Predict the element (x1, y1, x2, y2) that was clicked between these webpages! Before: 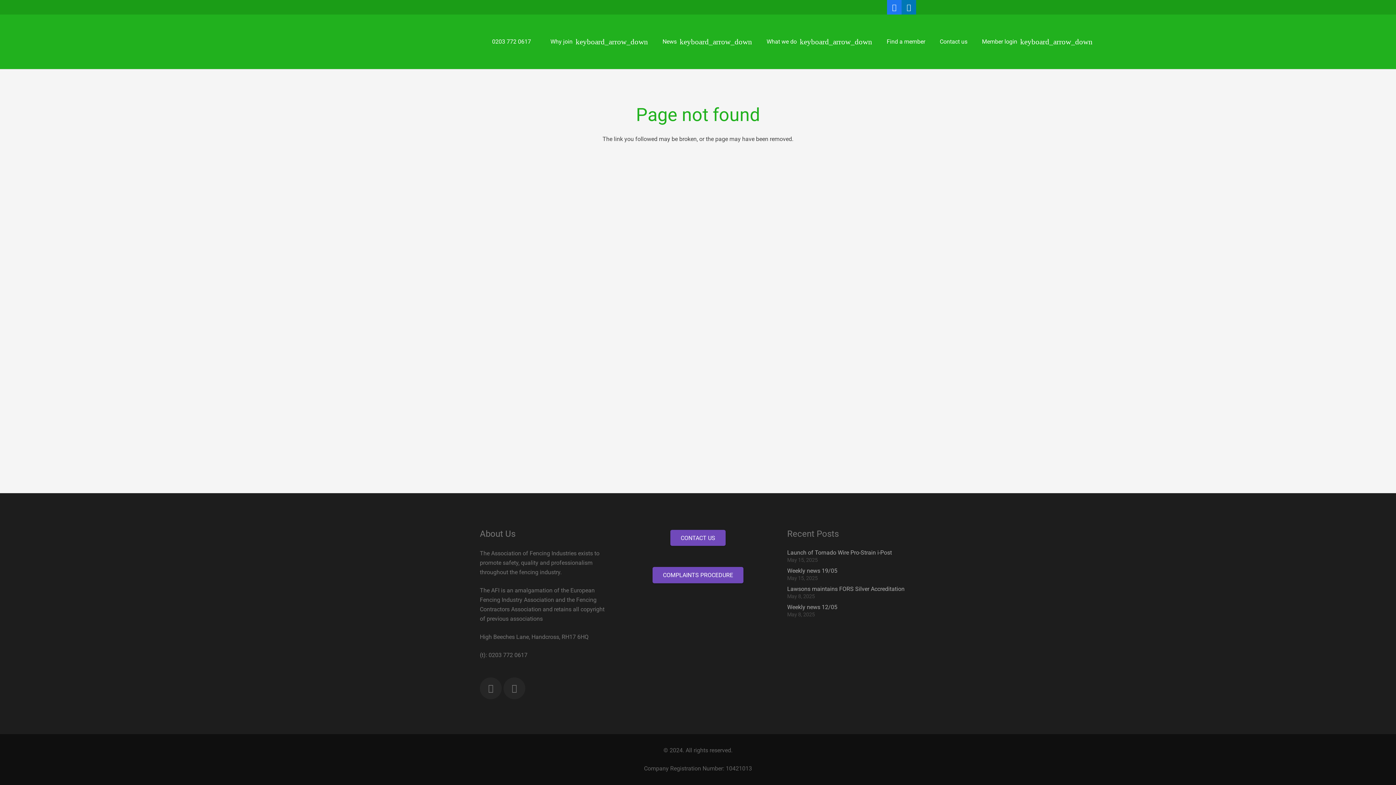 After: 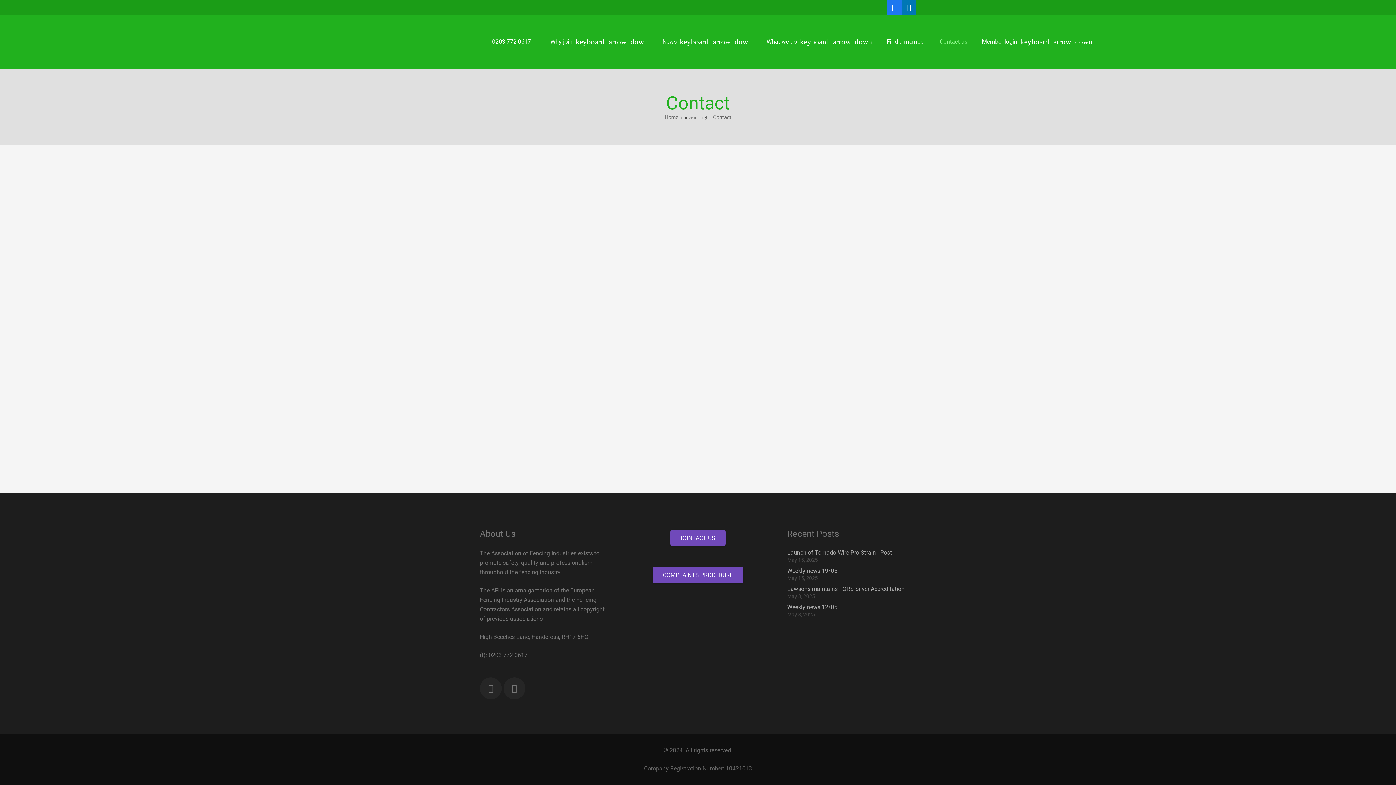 Action: label: CONTACT US bbox: (670, 530, 725, 546)